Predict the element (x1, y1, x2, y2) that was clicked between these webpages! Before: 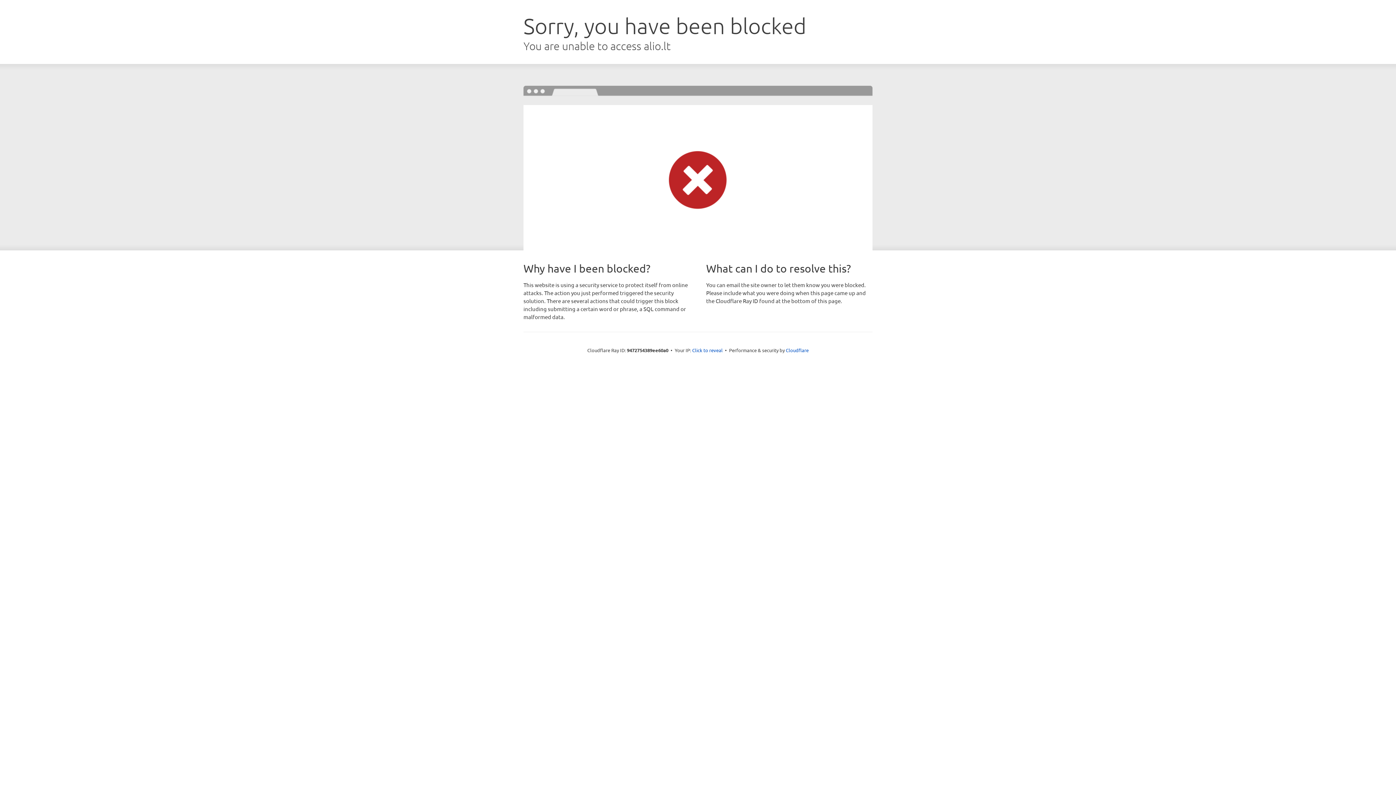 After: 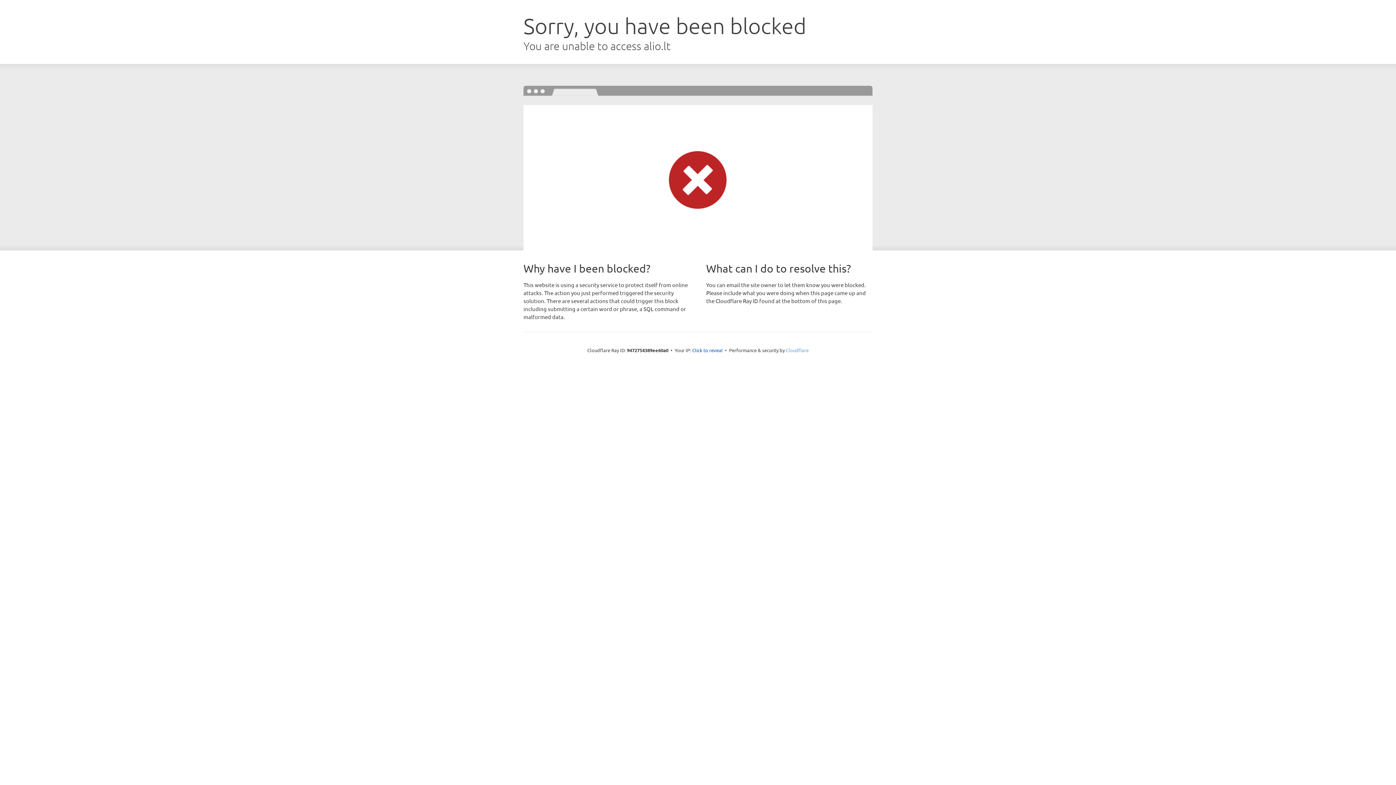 Action: bbox: (786, 347, 808, 353) label: Cloudflare